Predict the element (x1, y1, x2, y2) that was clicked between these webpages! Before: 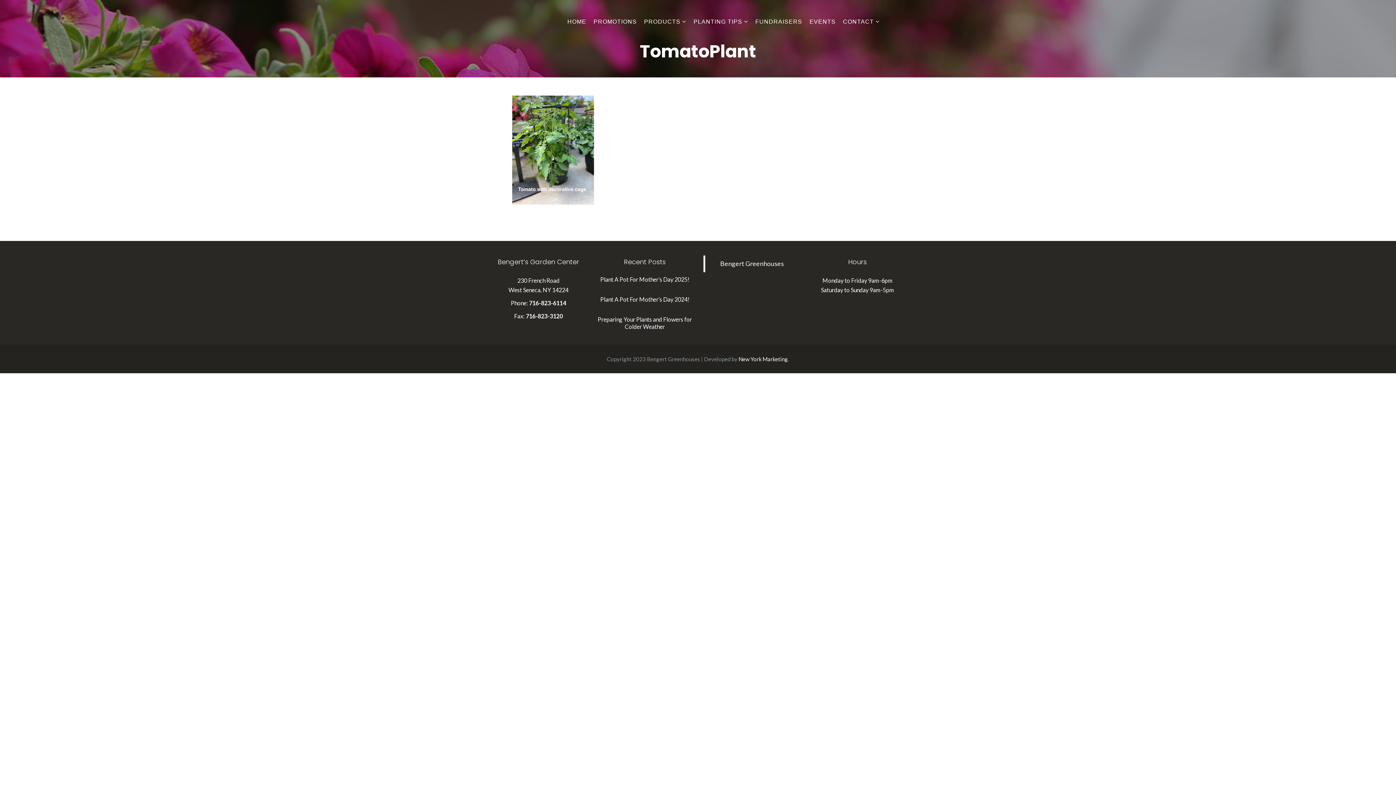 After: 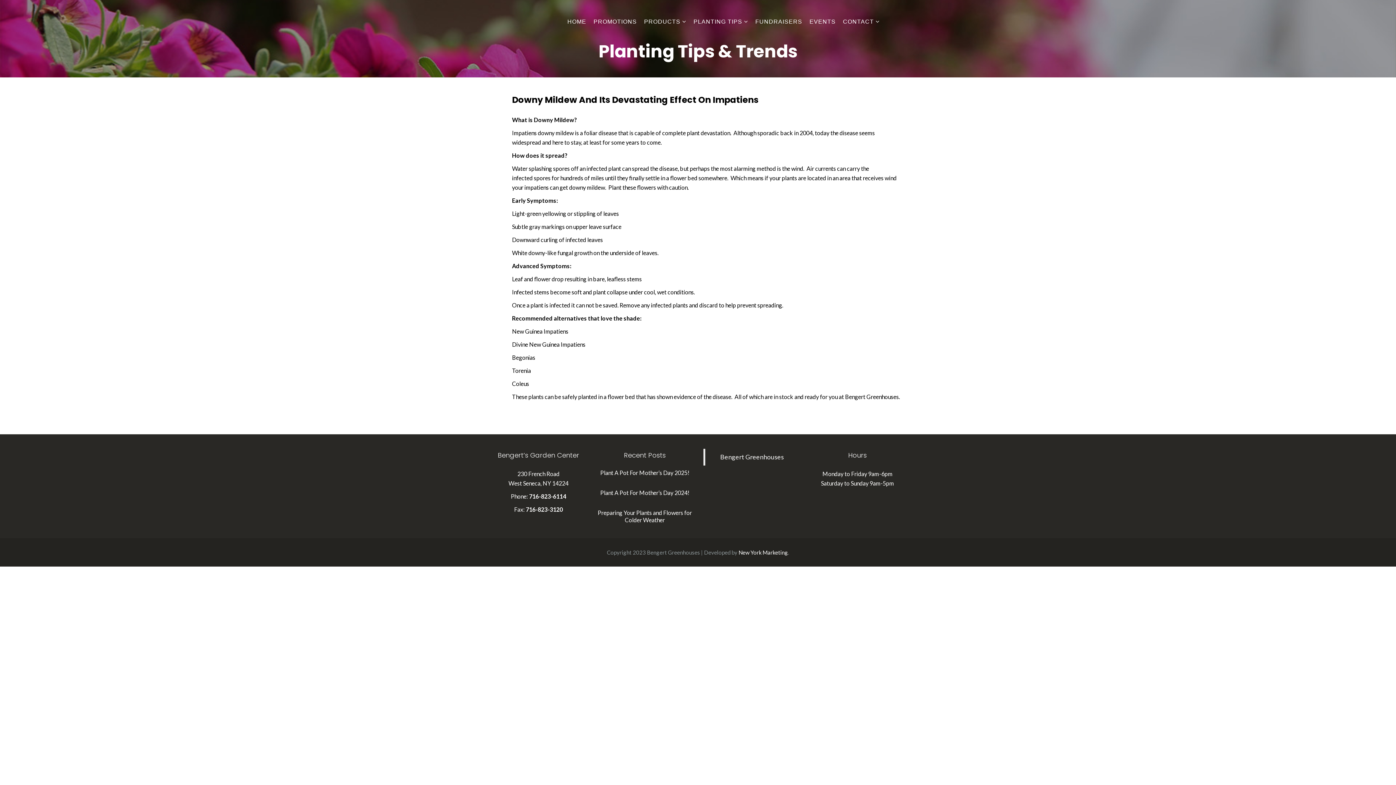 Action: label: PLANTING TIPS bbox: (693, 18, 748, 25)